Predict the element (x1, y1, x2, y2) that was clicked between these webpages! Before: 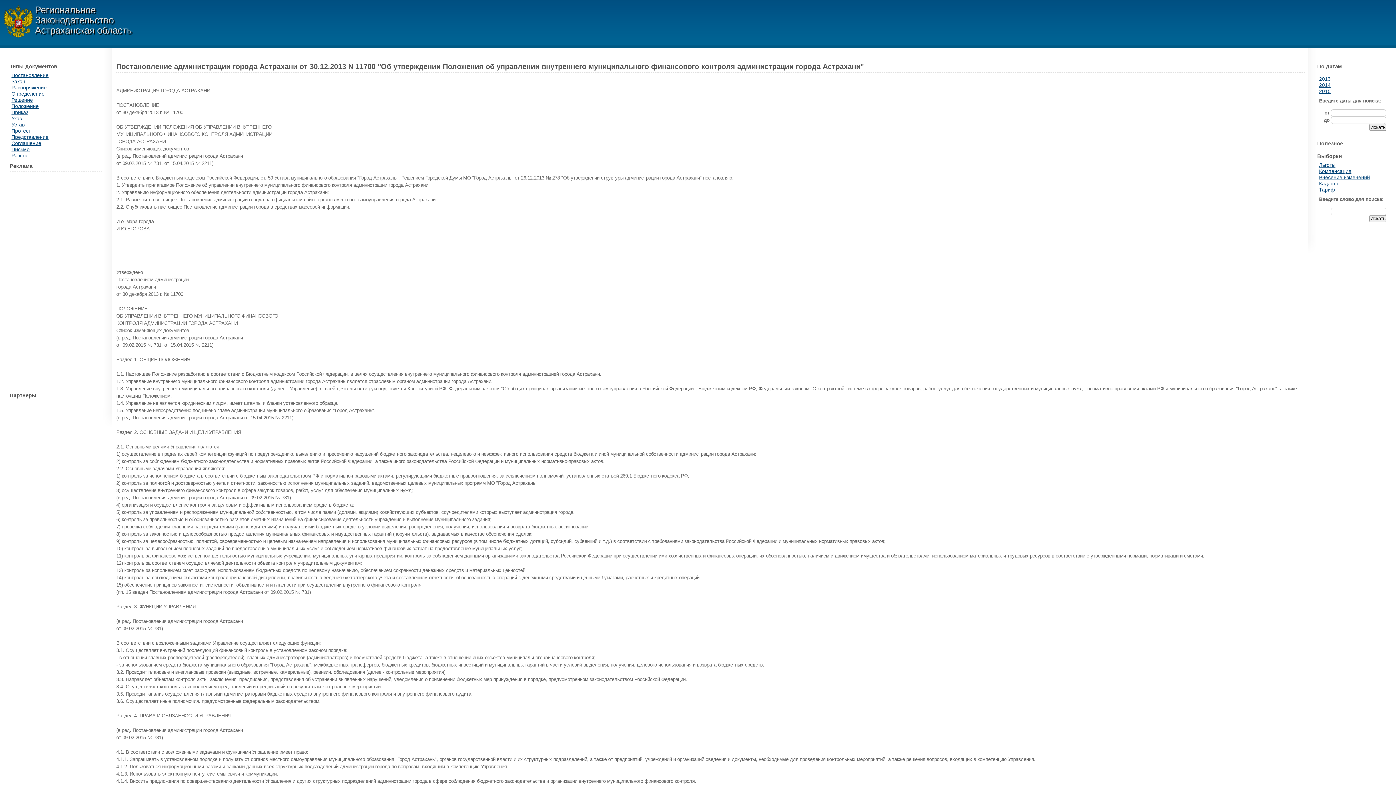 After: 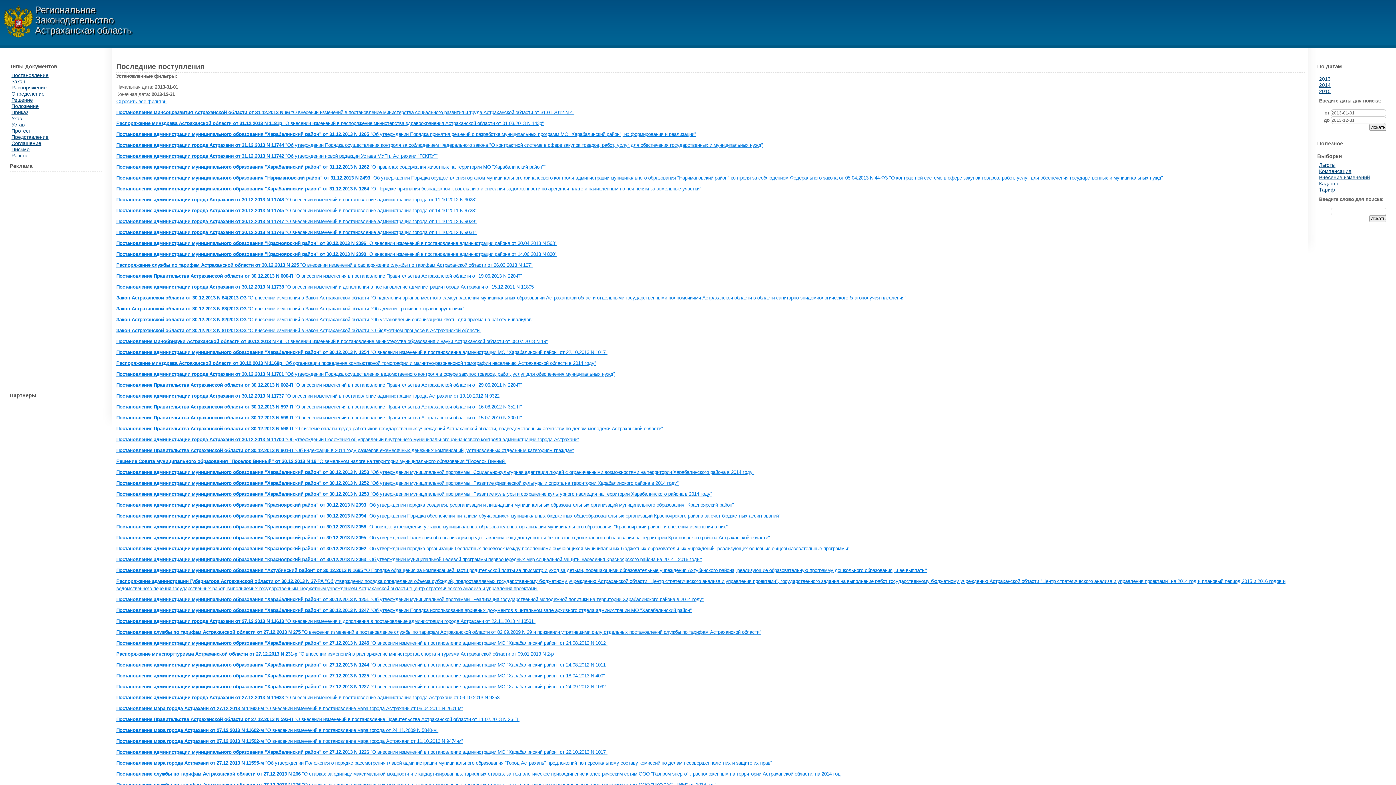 Action: label: 2013 bbox: (1319, 75, 1331, 81)